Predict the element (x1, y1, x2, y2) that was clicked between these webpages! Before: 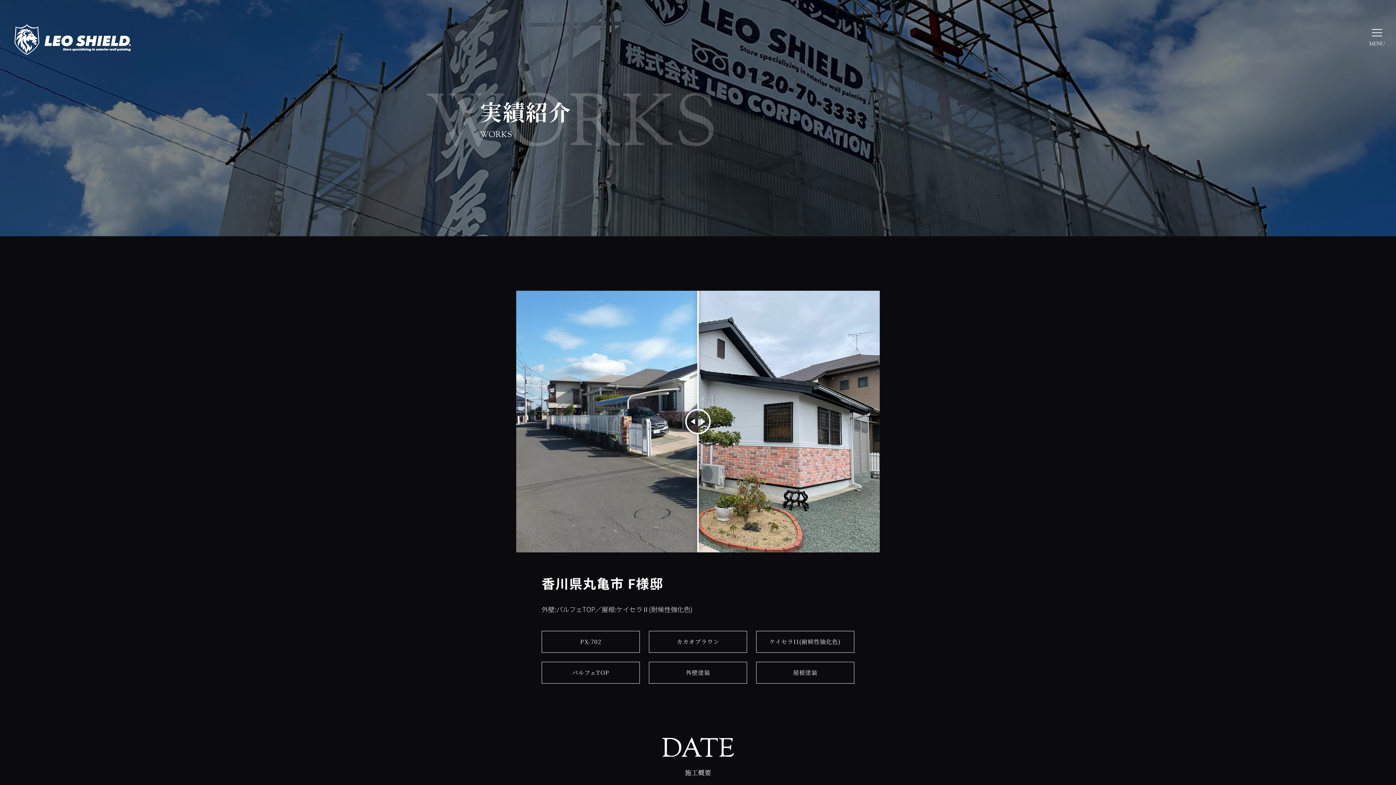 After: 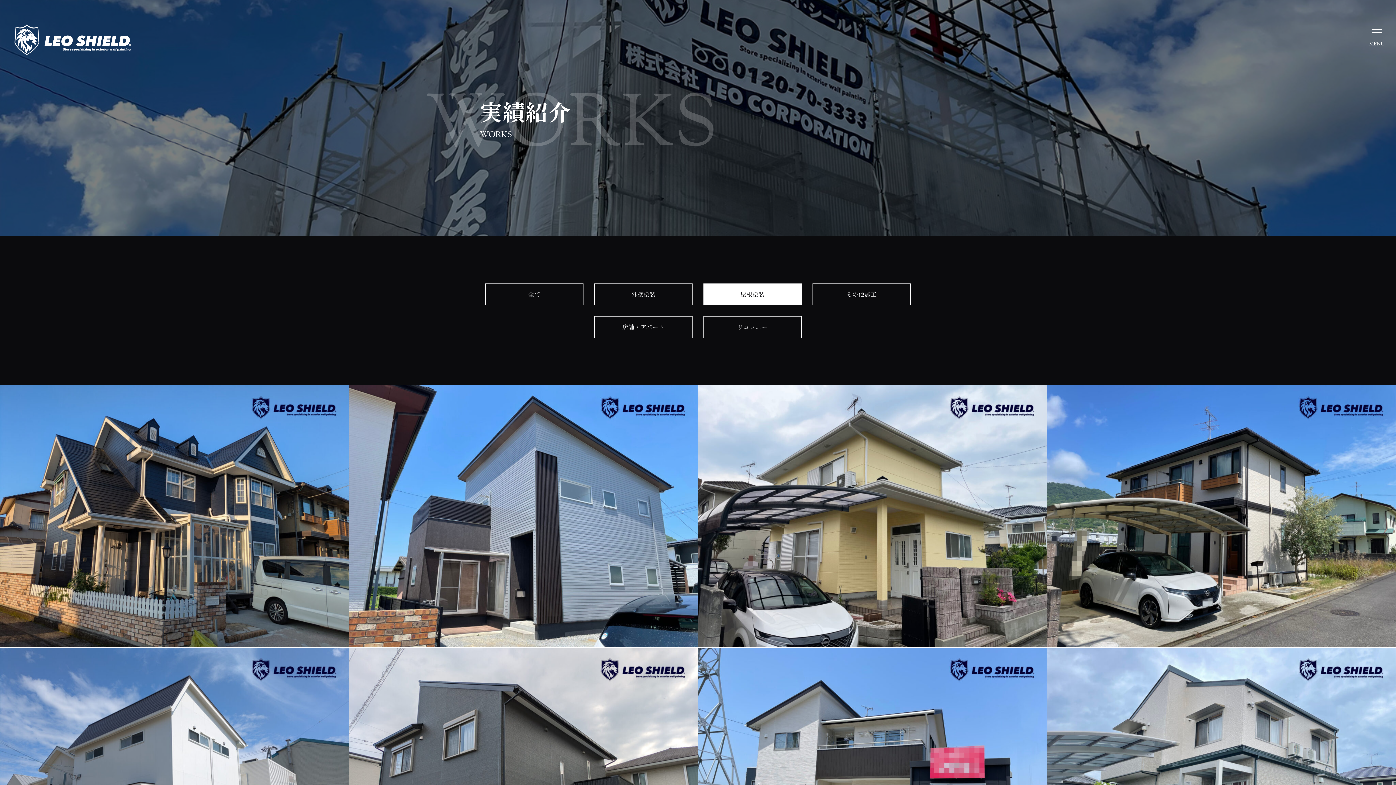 Action: bbox: (756, 662, 854, 684) label: 屋根塗装